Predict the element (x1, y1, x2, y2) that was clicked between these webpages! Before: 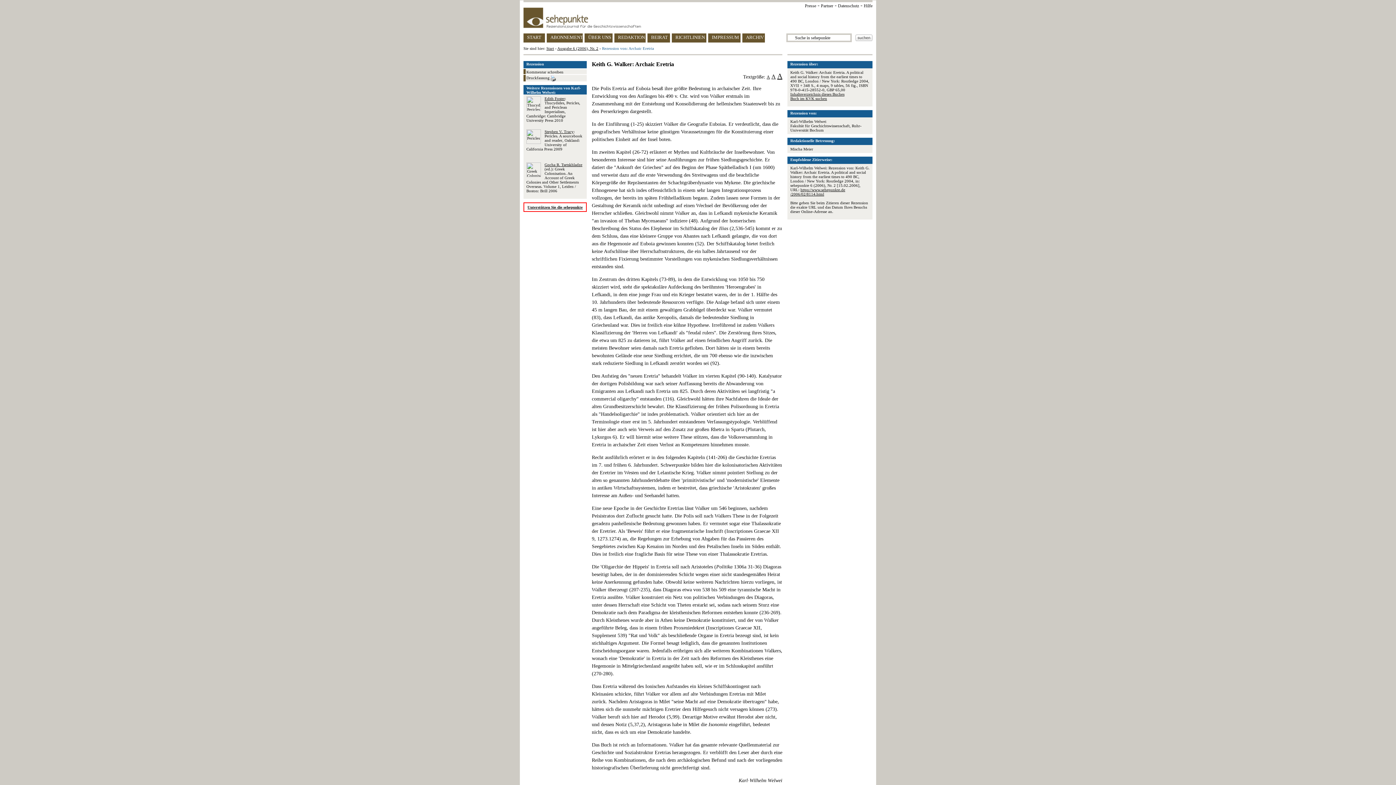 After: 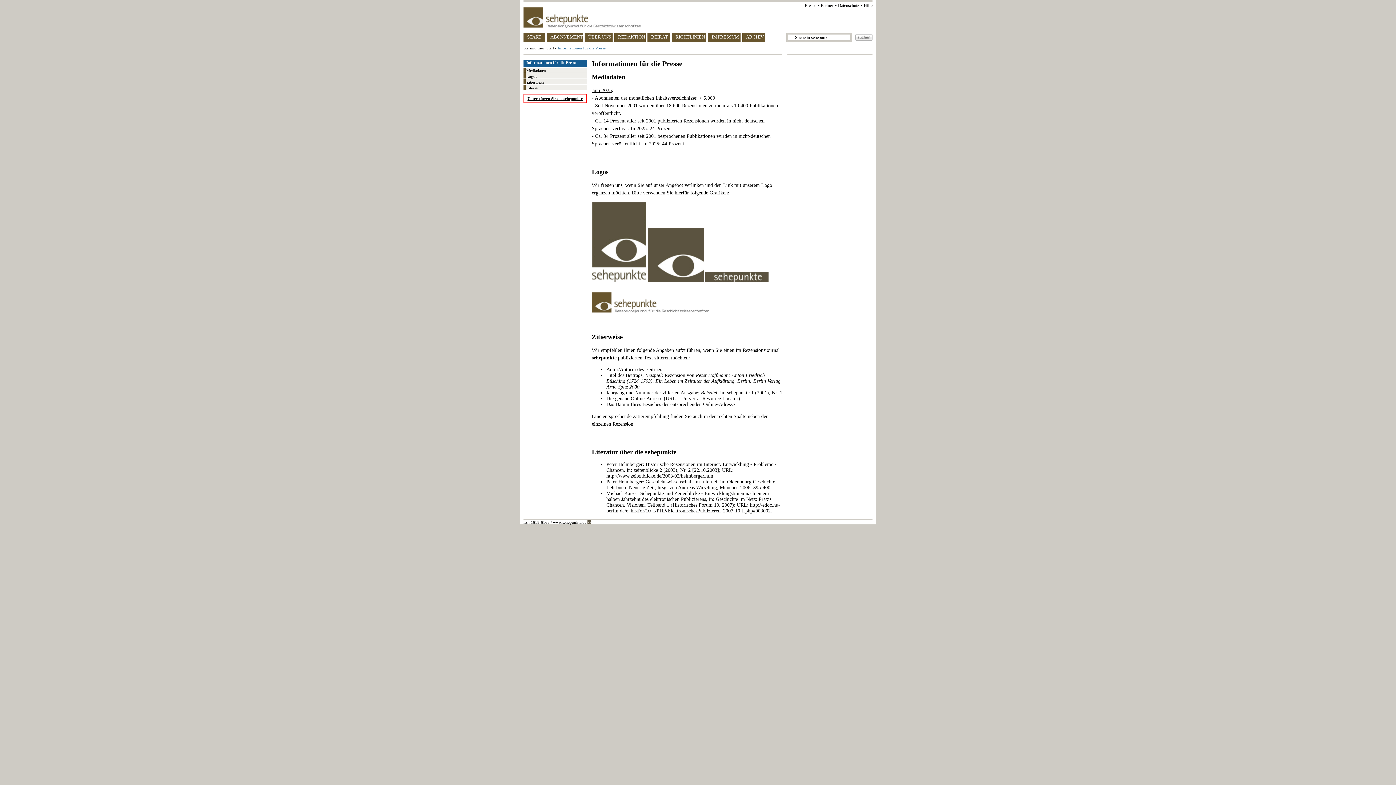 Action: bbox: (805, 3, 816, 8) label: Presse